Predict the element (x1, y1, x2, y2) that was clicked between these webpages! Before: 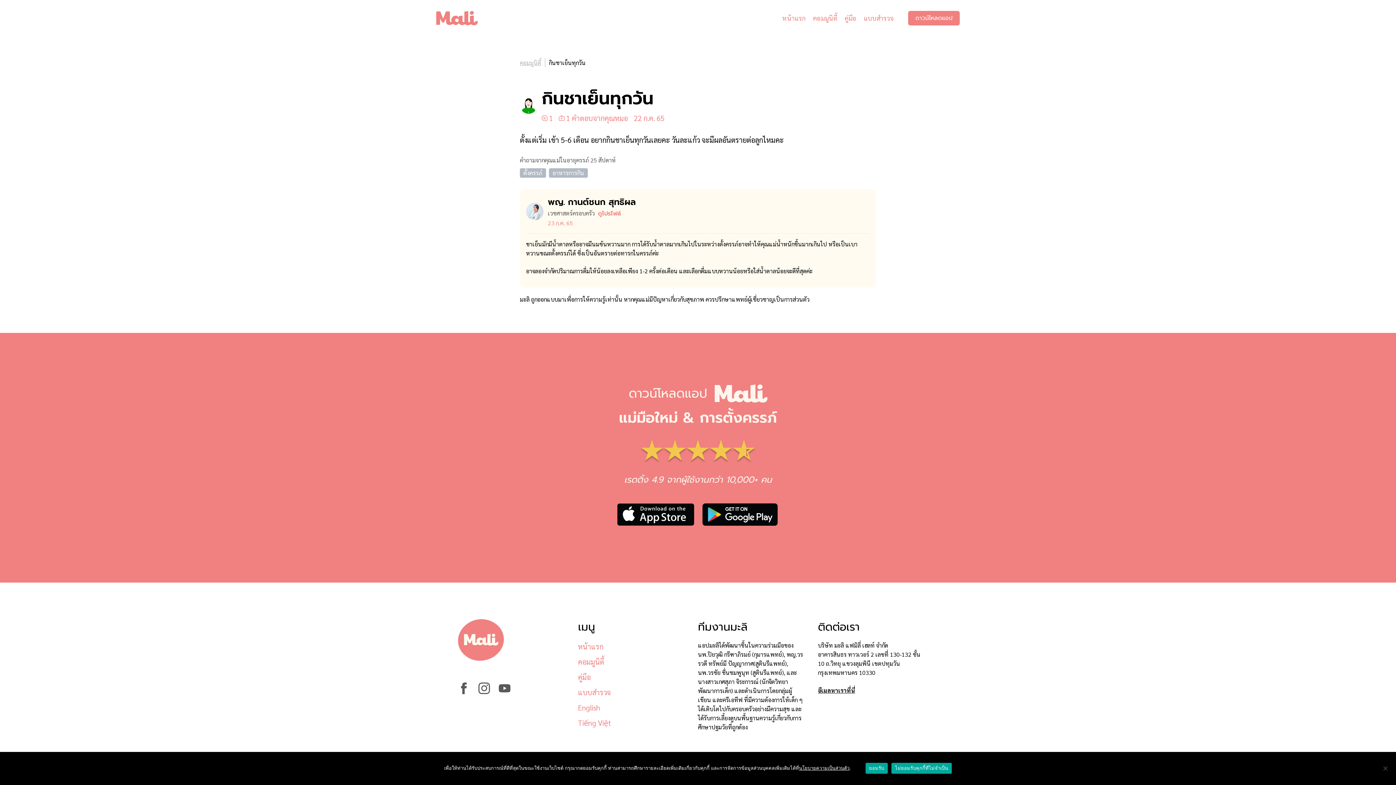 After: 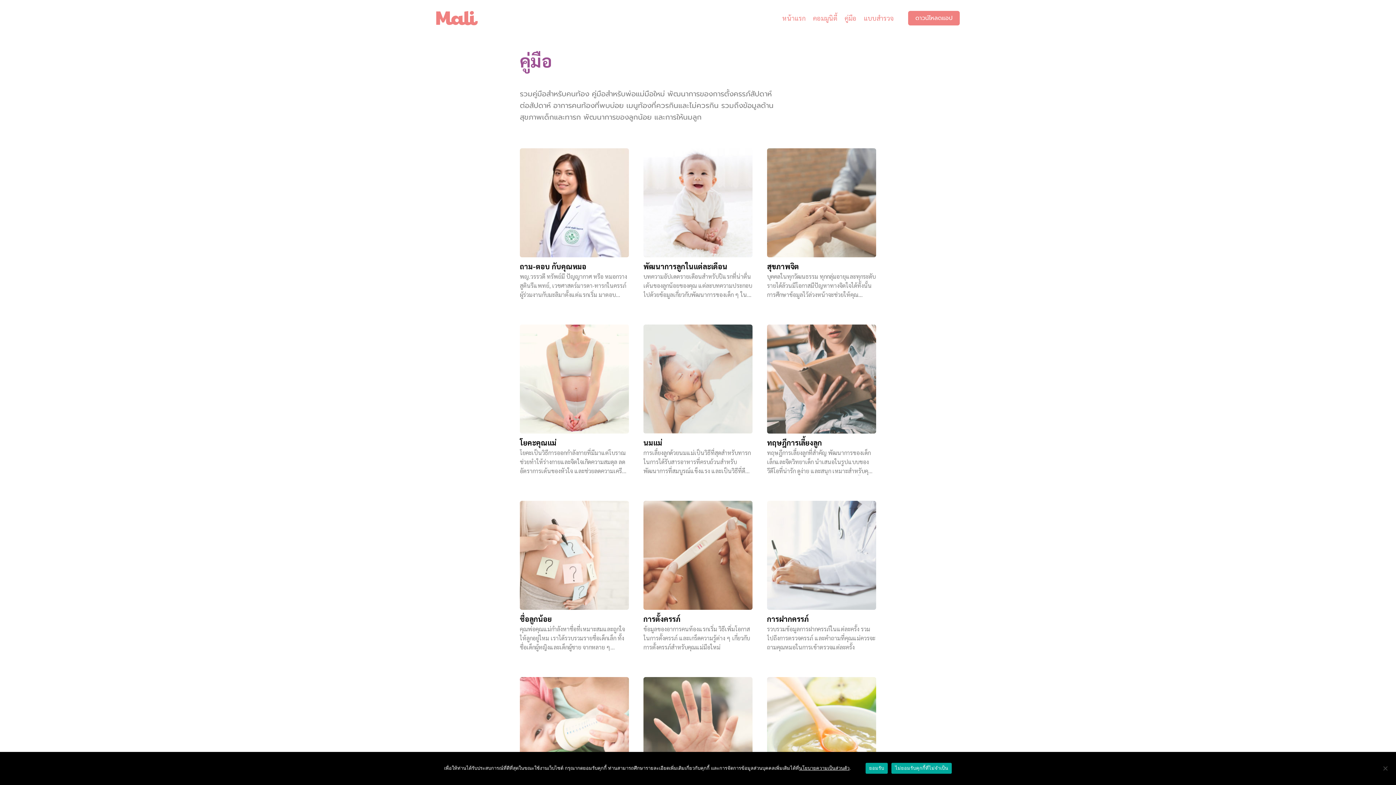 Action: label: คู่มือ bbox: (578, 672, 590, 682)